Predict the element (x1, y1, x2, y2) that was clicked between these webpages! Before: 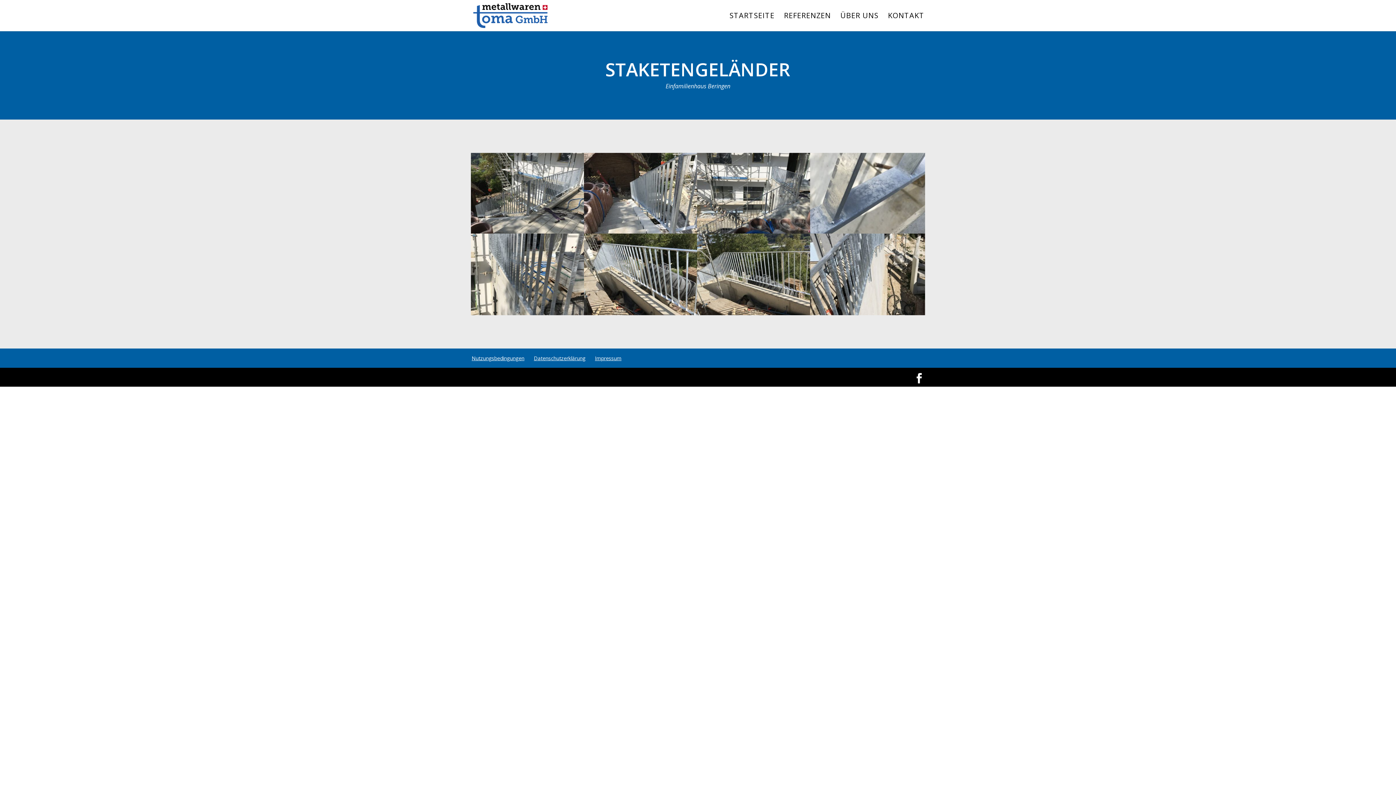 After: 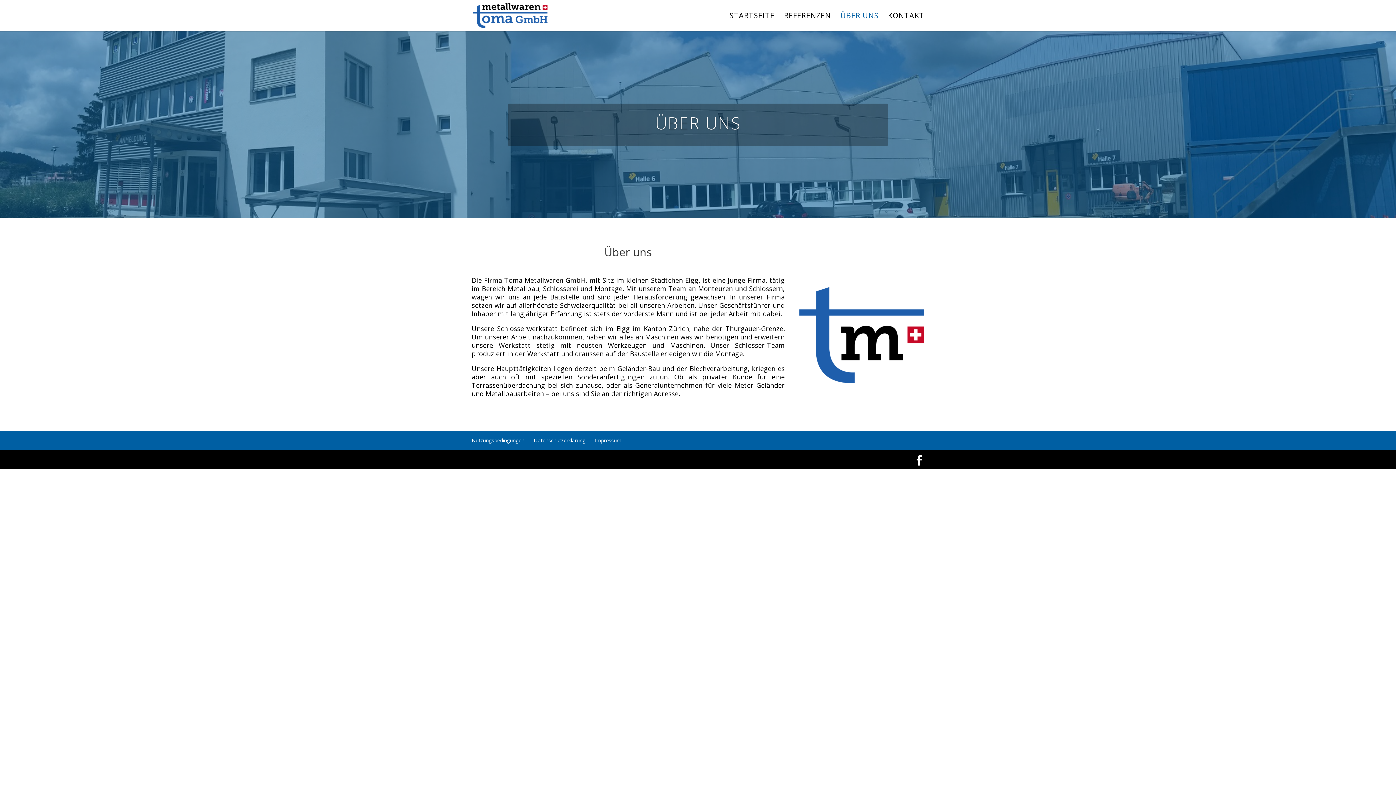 Action: label: ÜBER UNS bbox: (840, 13, 878, 31)